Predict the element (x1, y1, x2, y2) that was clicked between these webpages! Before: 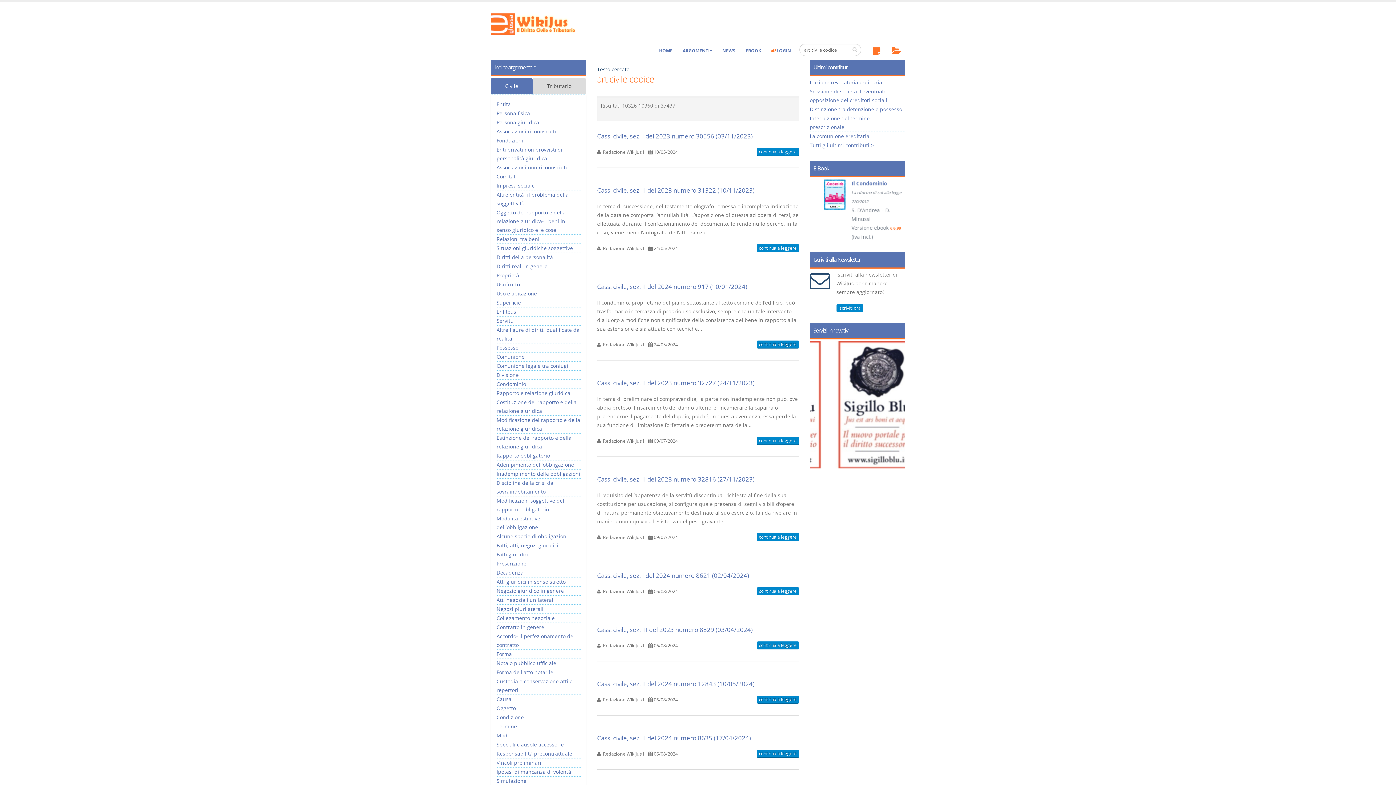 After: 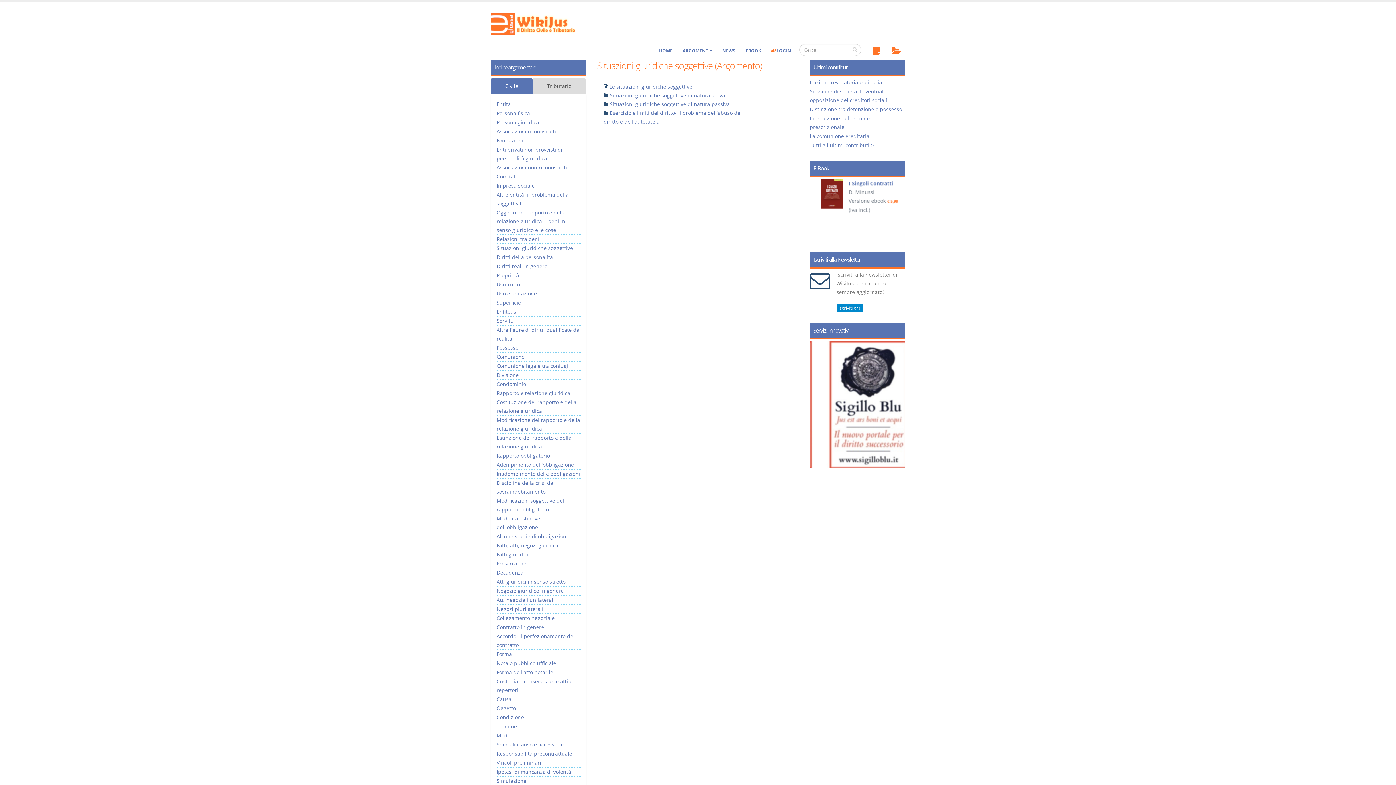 Action: label: Situazioni giuridiche soggettive bbox: (496, 244, 573, 251)